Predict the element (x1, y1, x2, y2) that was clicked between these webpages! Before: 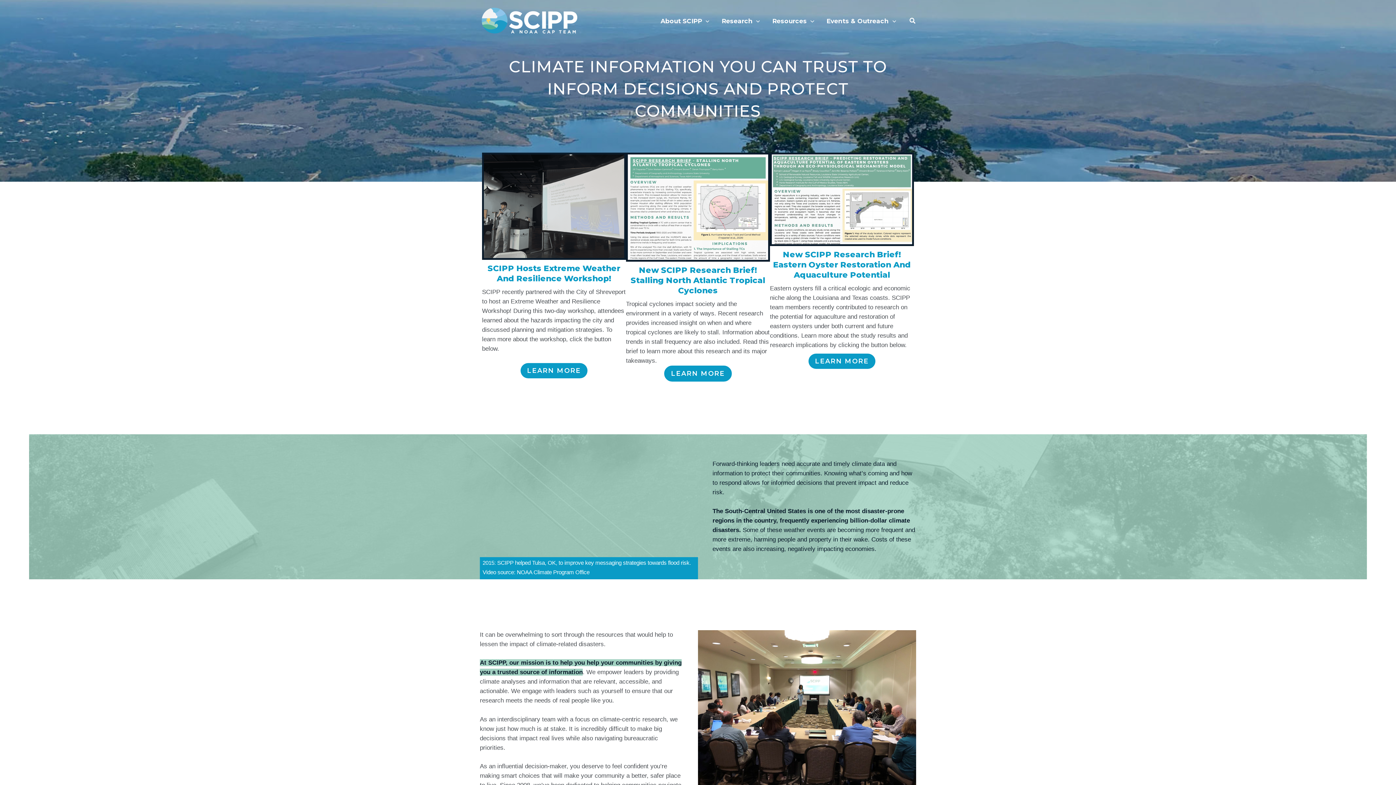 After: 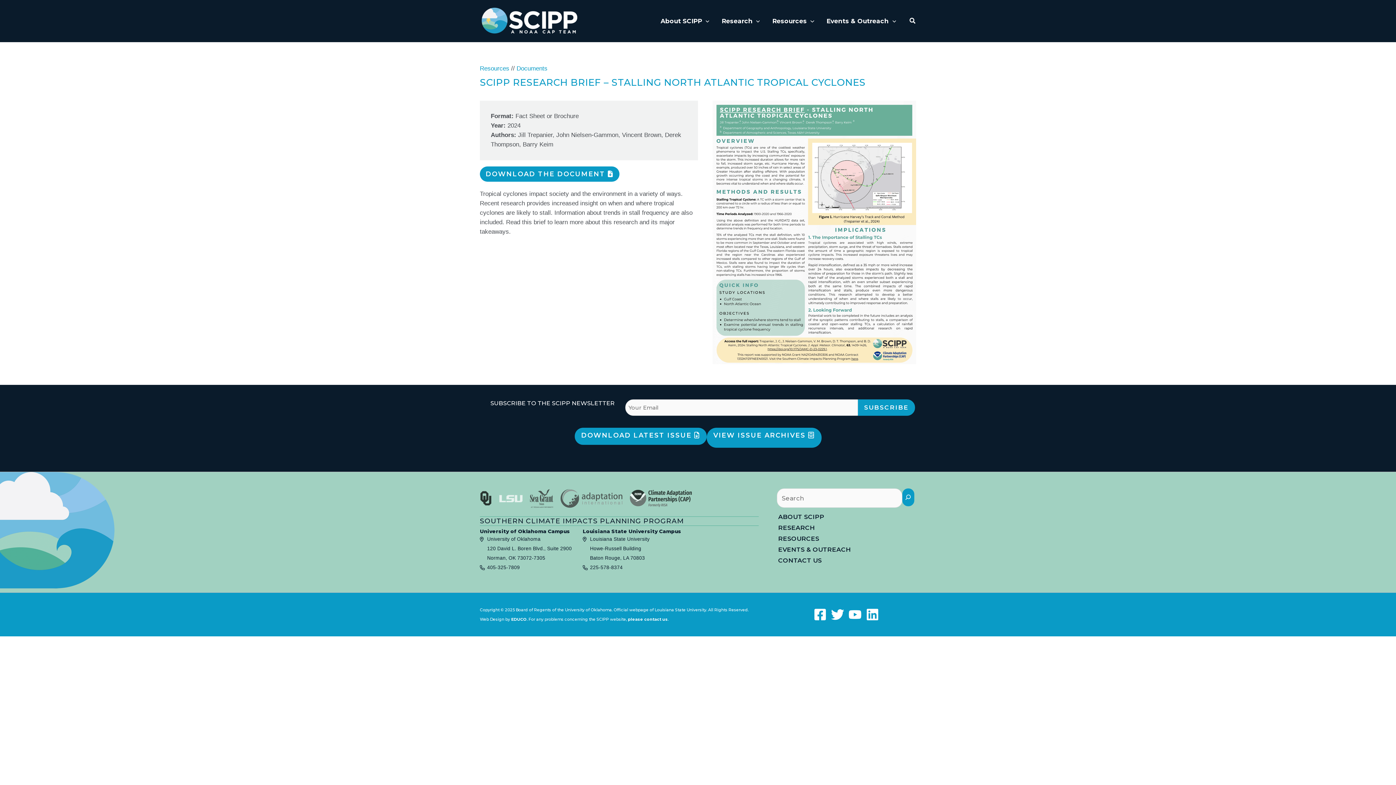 Action: bbox: (630, 265, 765, 295) label: New SCIPP Research Brief! Stalling North Atlantic Tropical Cyclones